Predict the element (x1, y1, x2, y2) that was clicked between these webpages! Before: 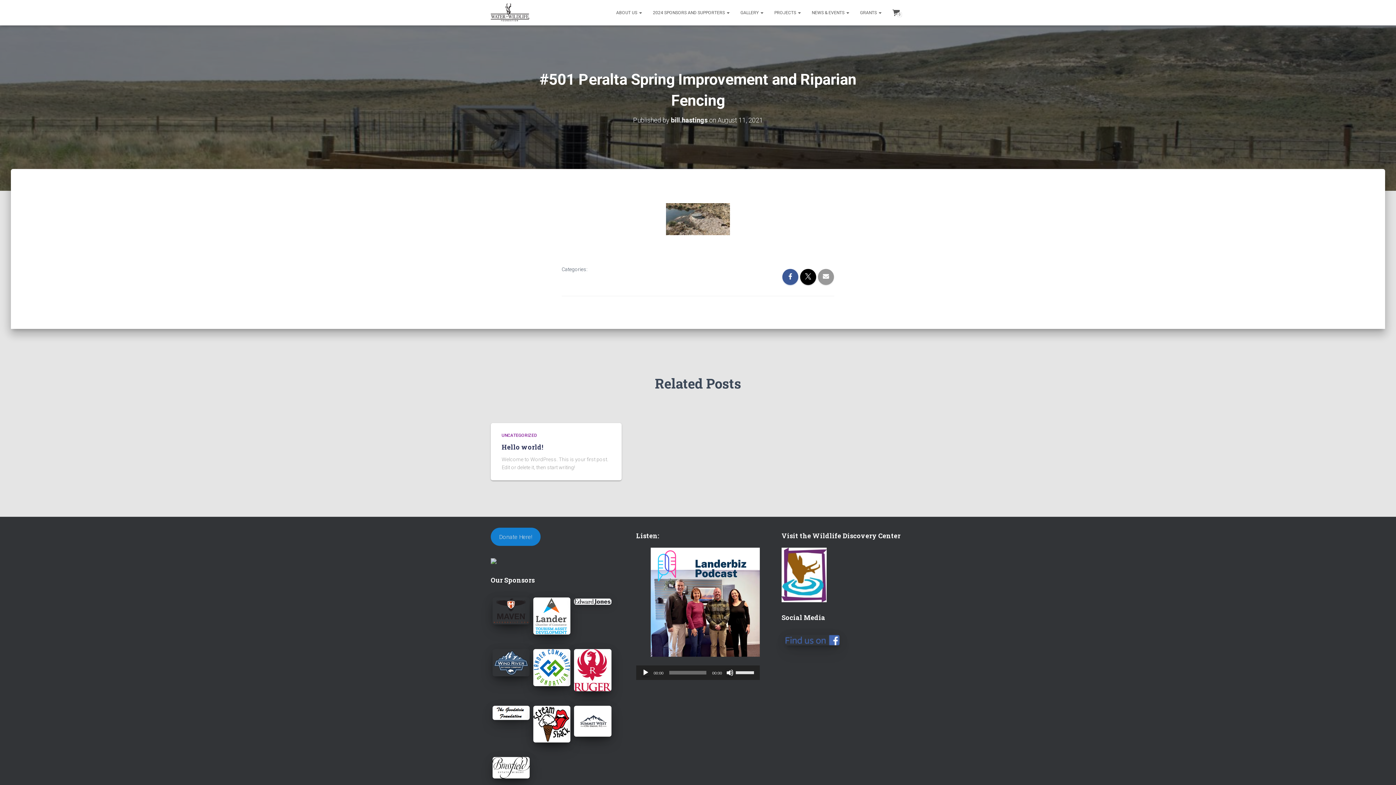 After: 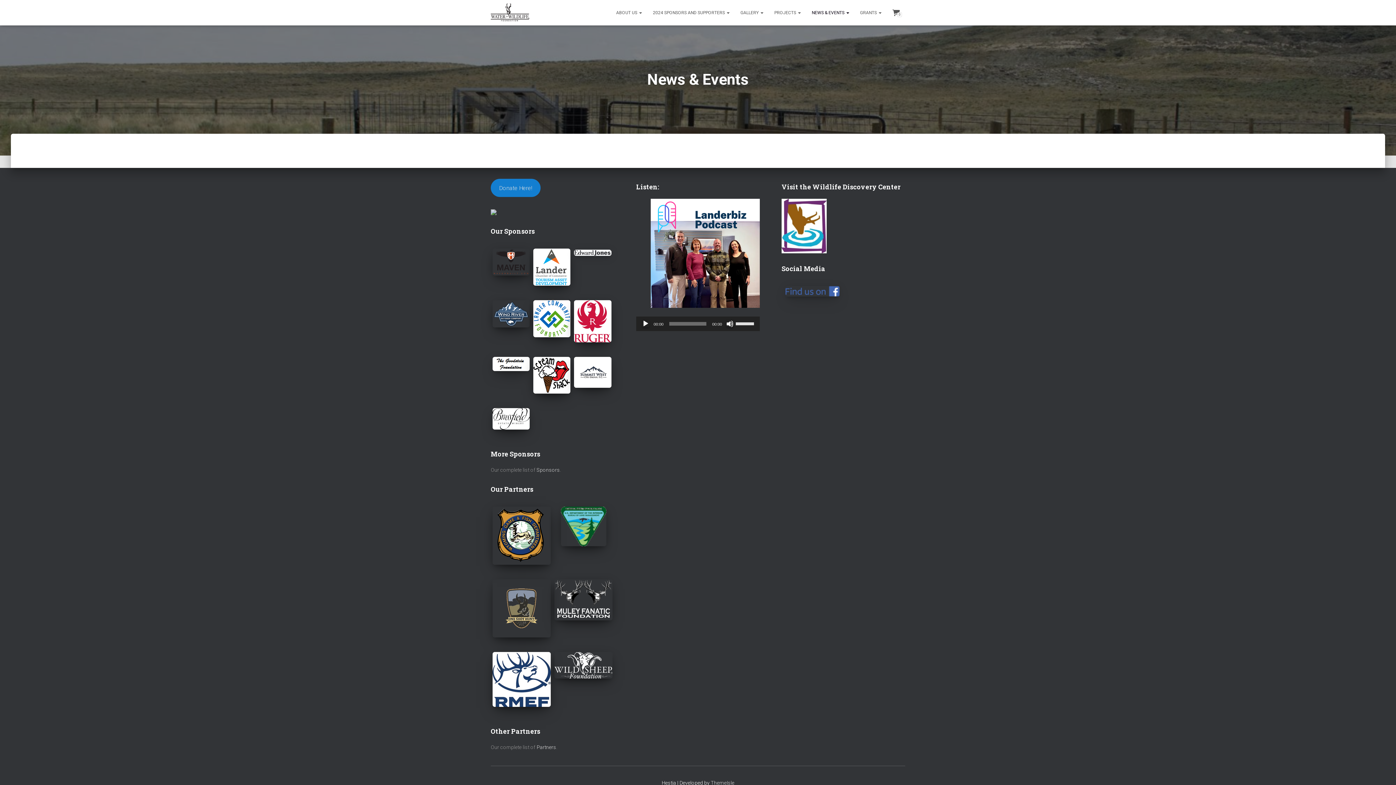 Action: label: NEWS & EVENTS  bbox: (806, 3, 854, 21)